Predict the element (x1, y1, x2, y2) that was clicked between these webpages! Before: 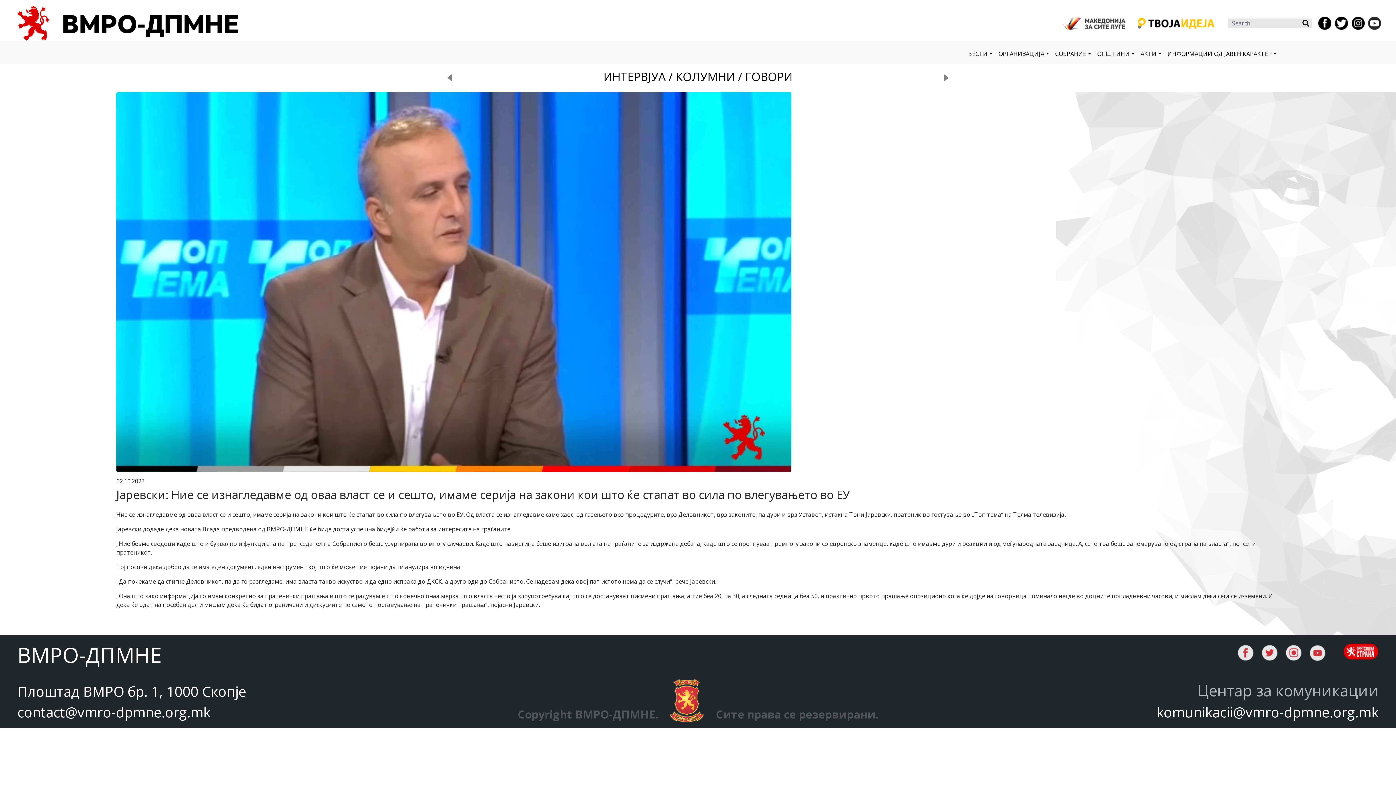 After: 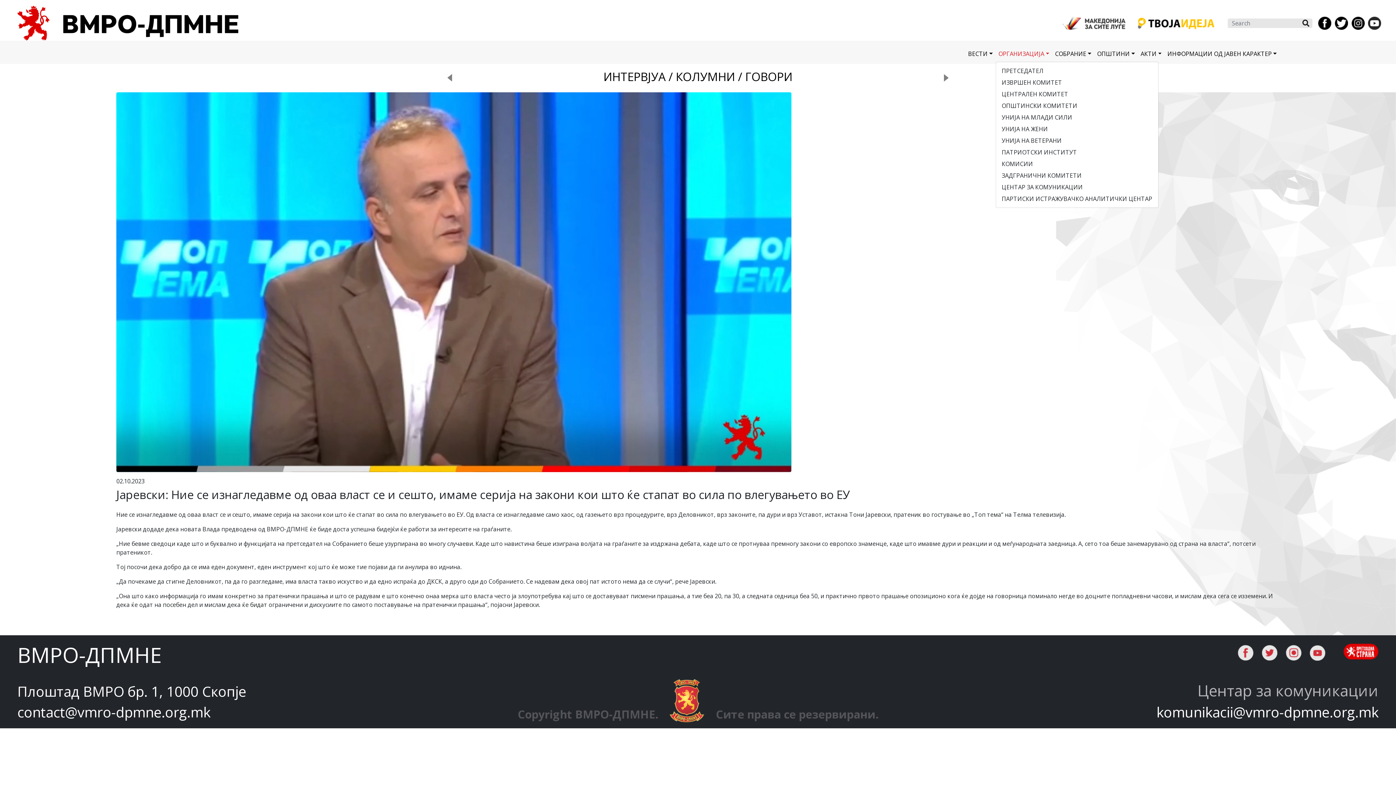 Action: bbox: (995, 46, 1052, 61) label: ОРГАНИЗАЦИЈА